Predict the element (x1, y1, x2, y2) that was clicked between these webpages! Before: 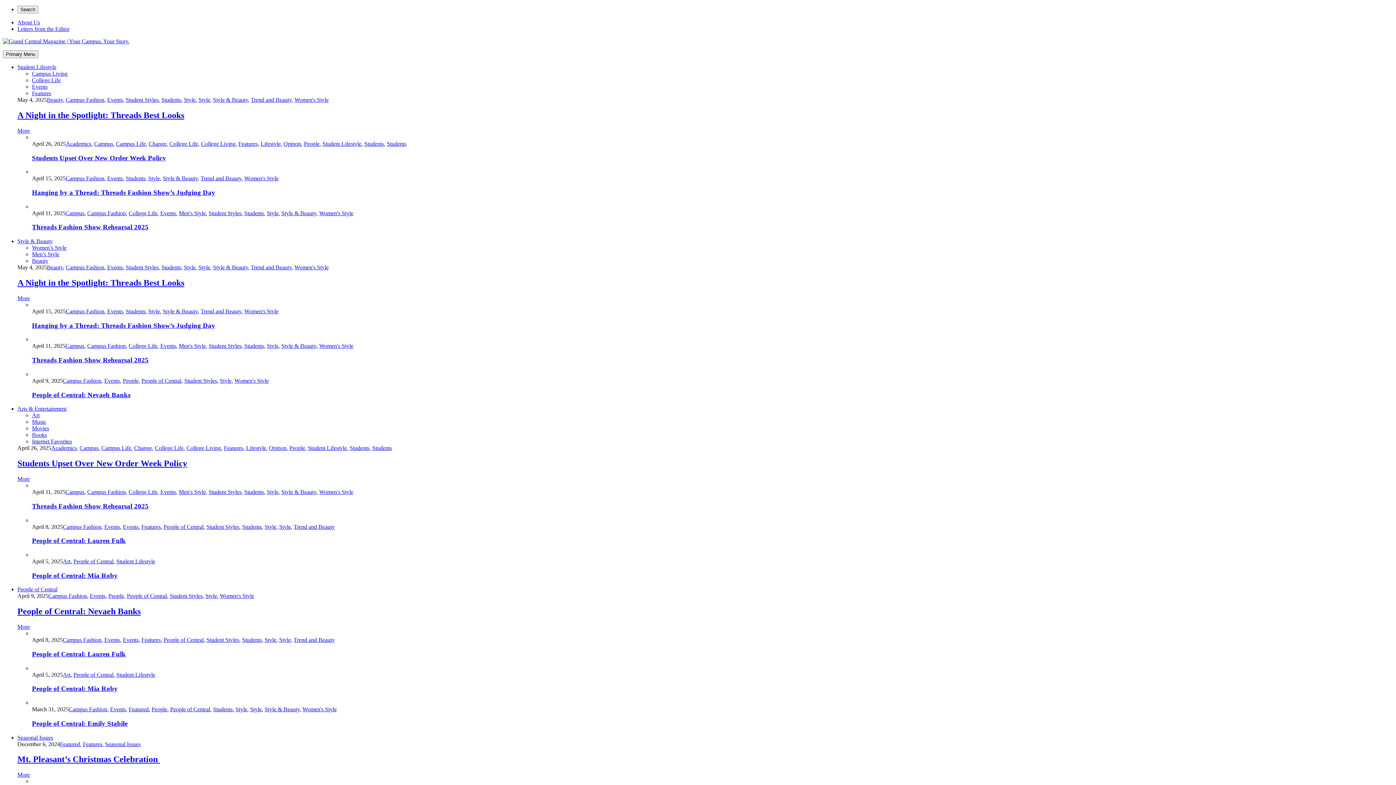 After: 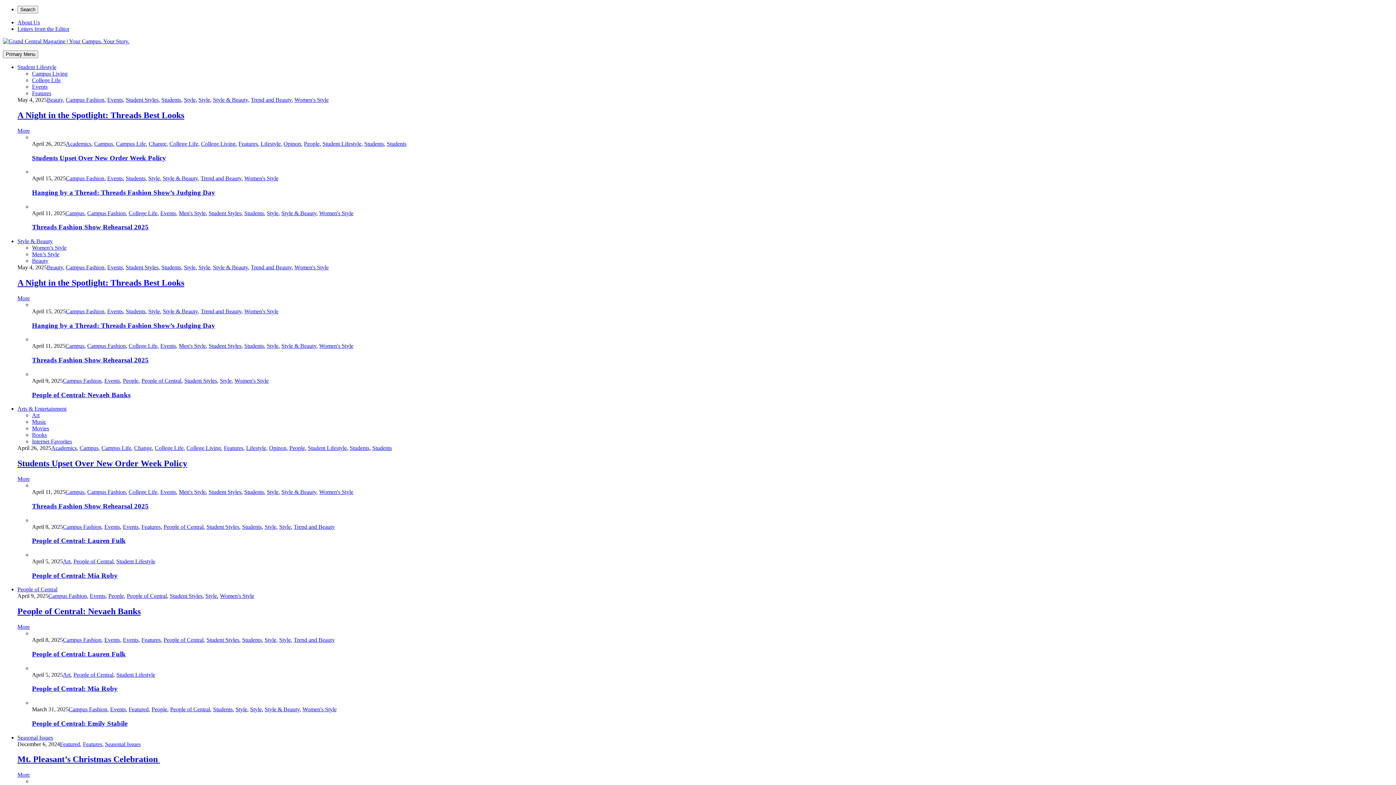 Action: label: Women's Style bbox: (244, 308, 278, 314)